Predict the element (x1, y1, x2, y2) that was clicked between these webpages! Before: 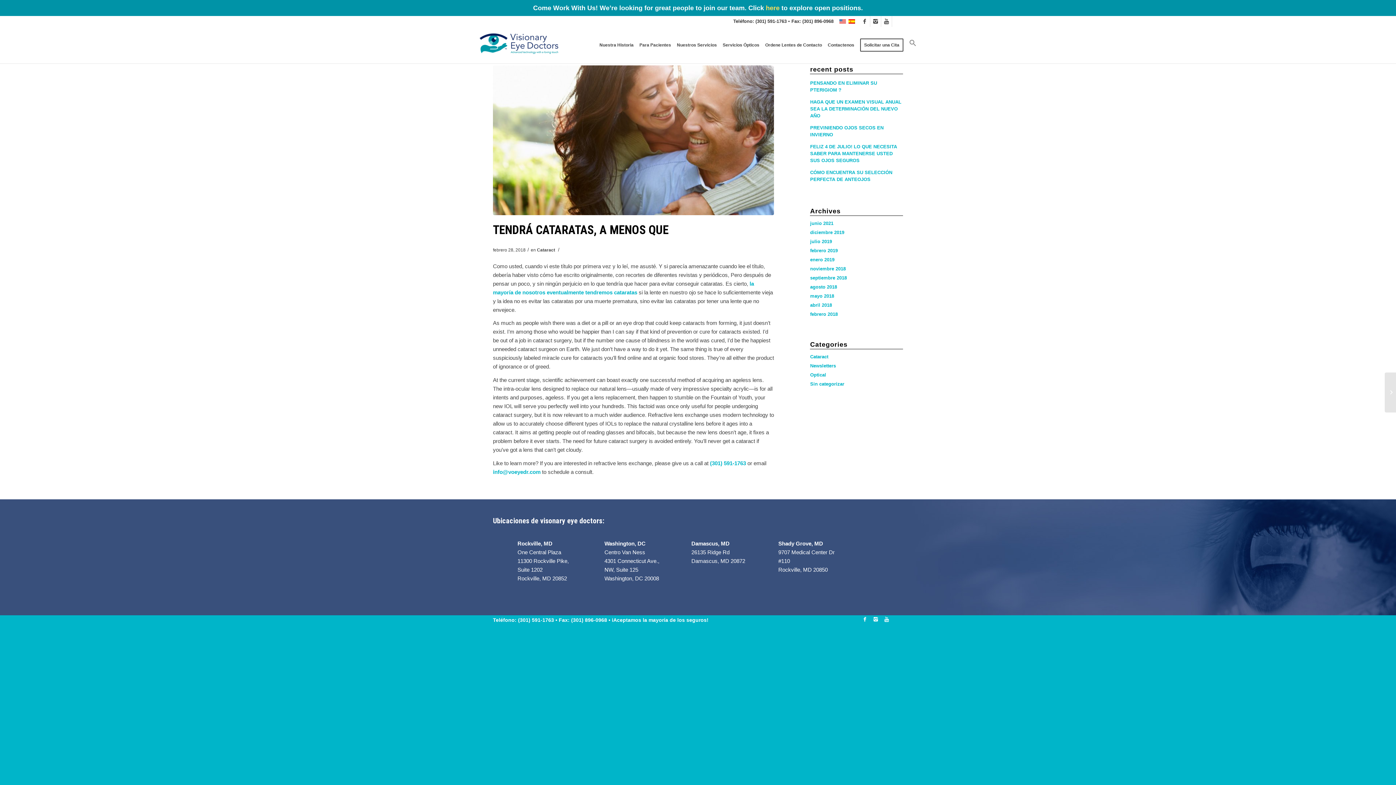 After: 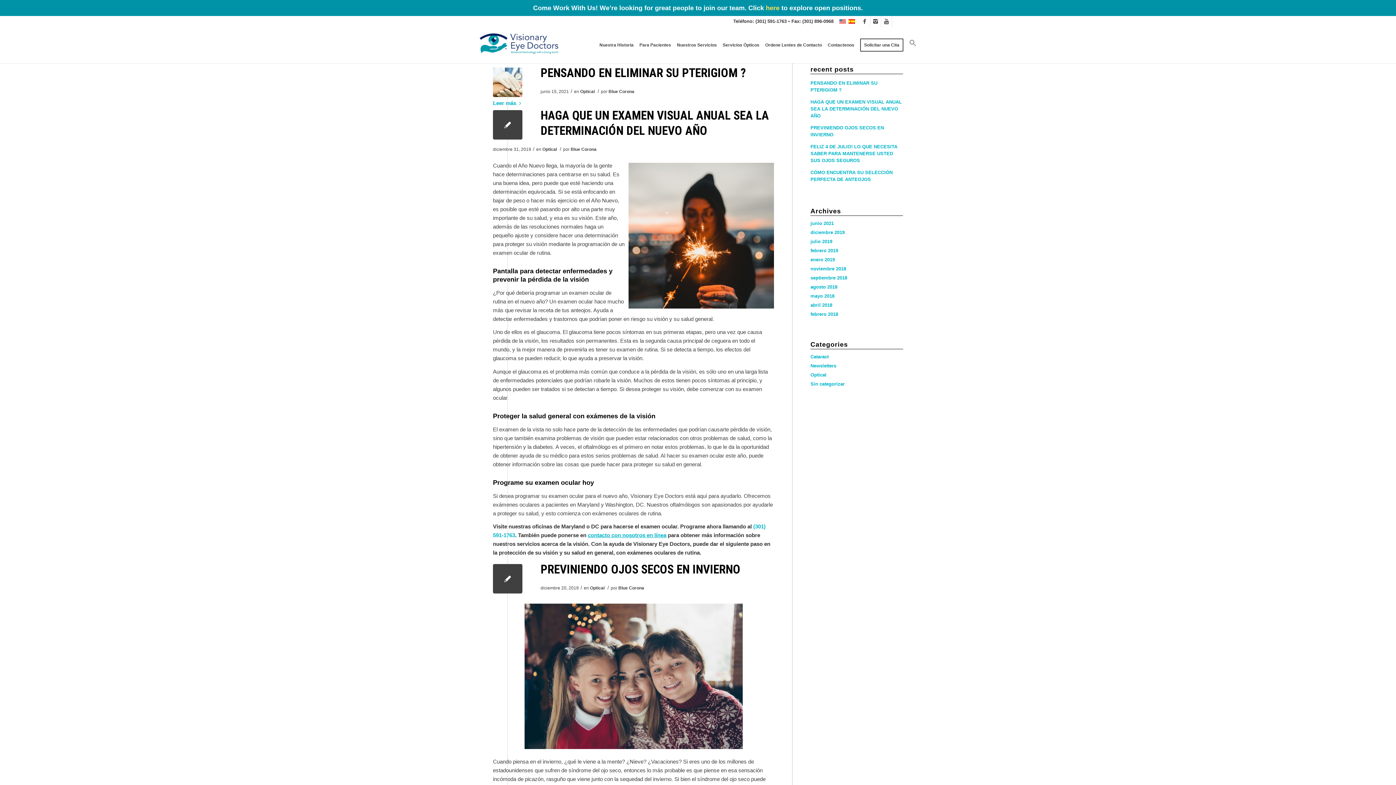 Action: label: Optical bbox: (810, 372, 826, 377)